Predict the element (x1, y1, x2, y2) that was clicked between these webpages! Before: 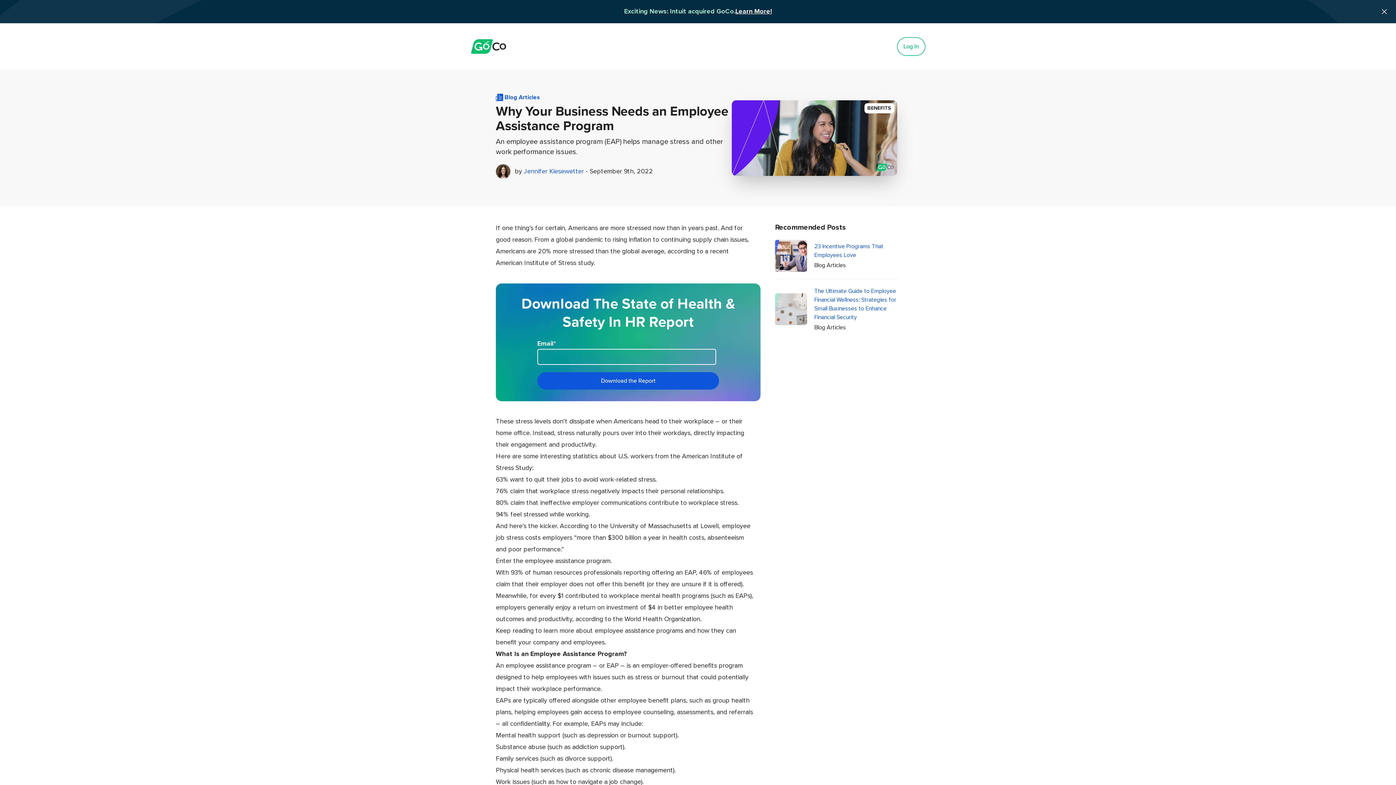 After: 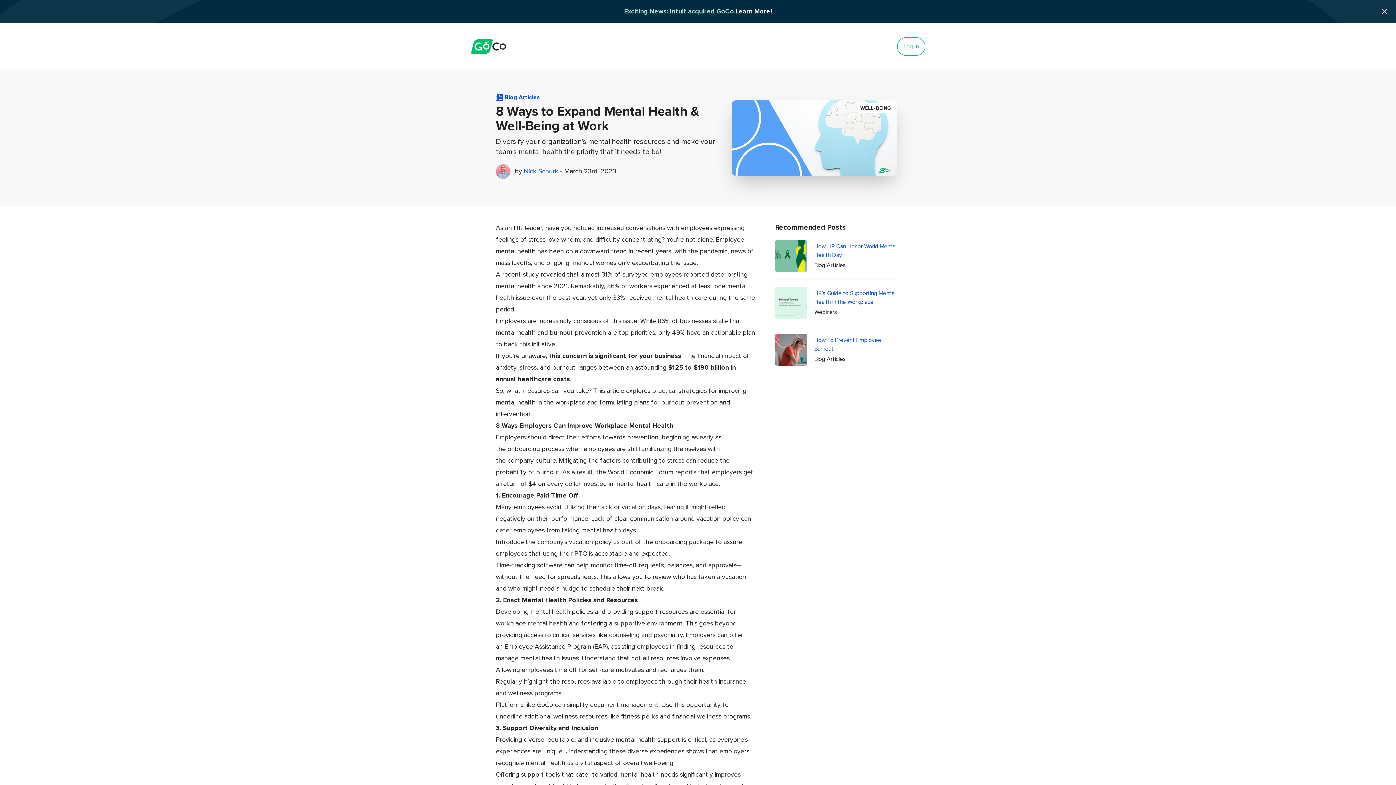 Action: label: stress or burnout bbox: (635, 674, 685, 681)